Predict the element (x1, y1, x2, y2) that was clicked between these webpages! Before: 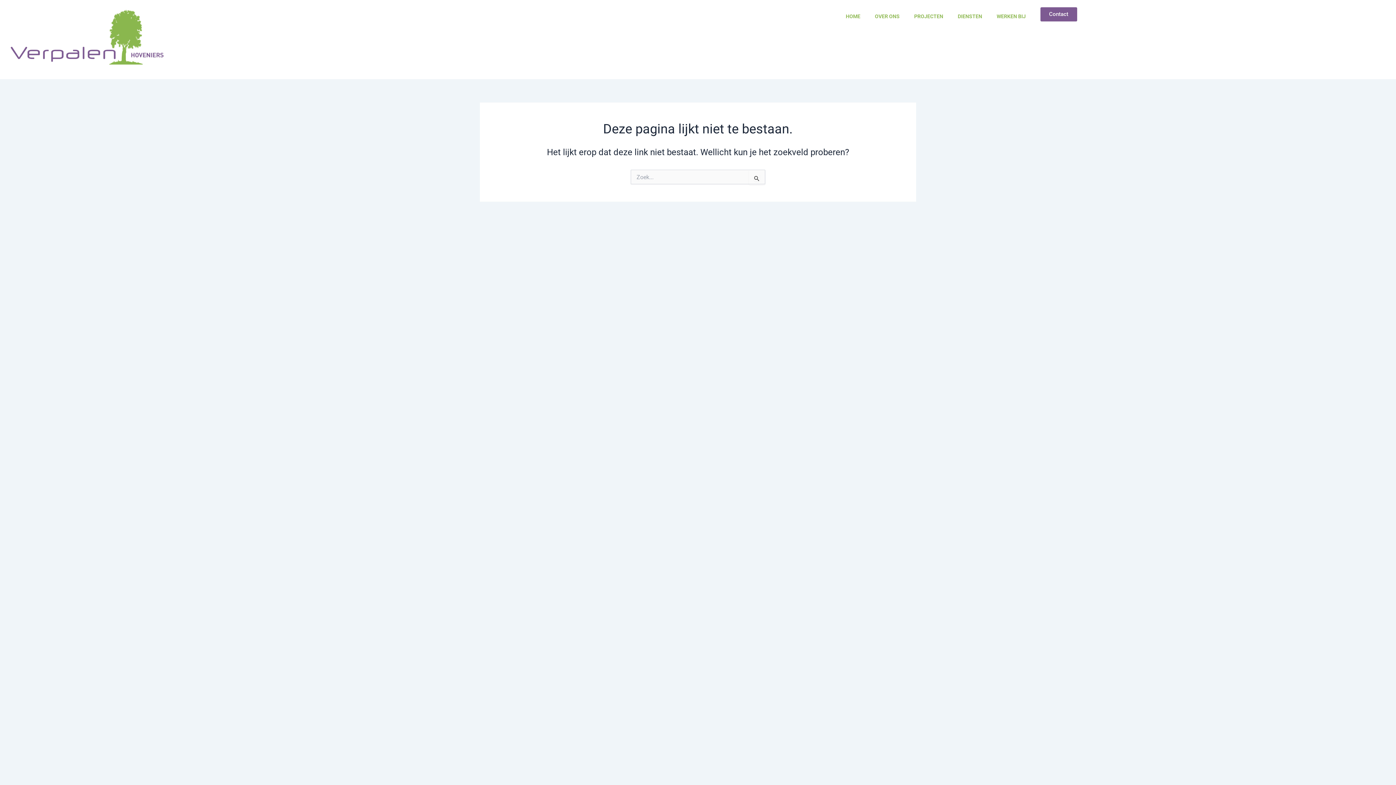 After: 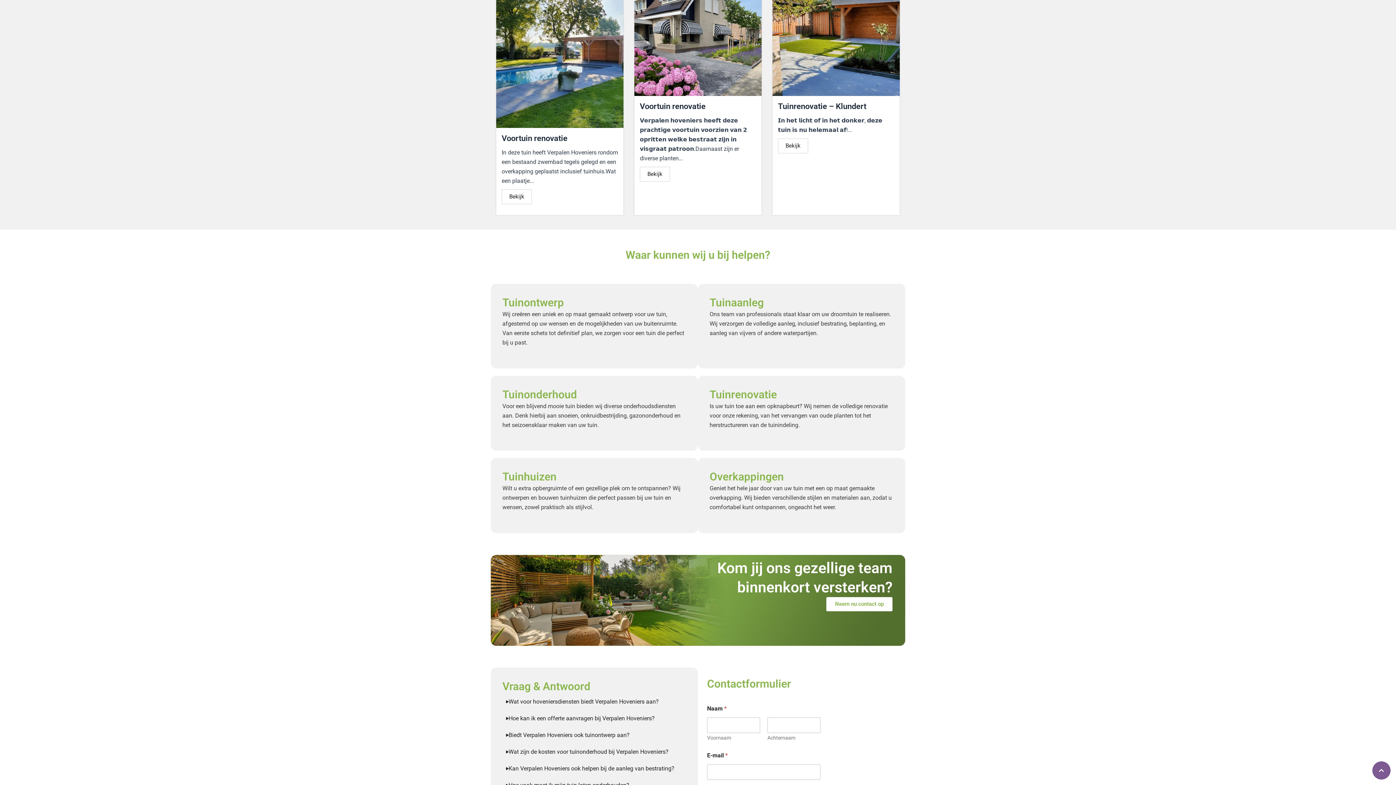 Action: label: PROJECTEN bbox: (907, 7, 950, 25)